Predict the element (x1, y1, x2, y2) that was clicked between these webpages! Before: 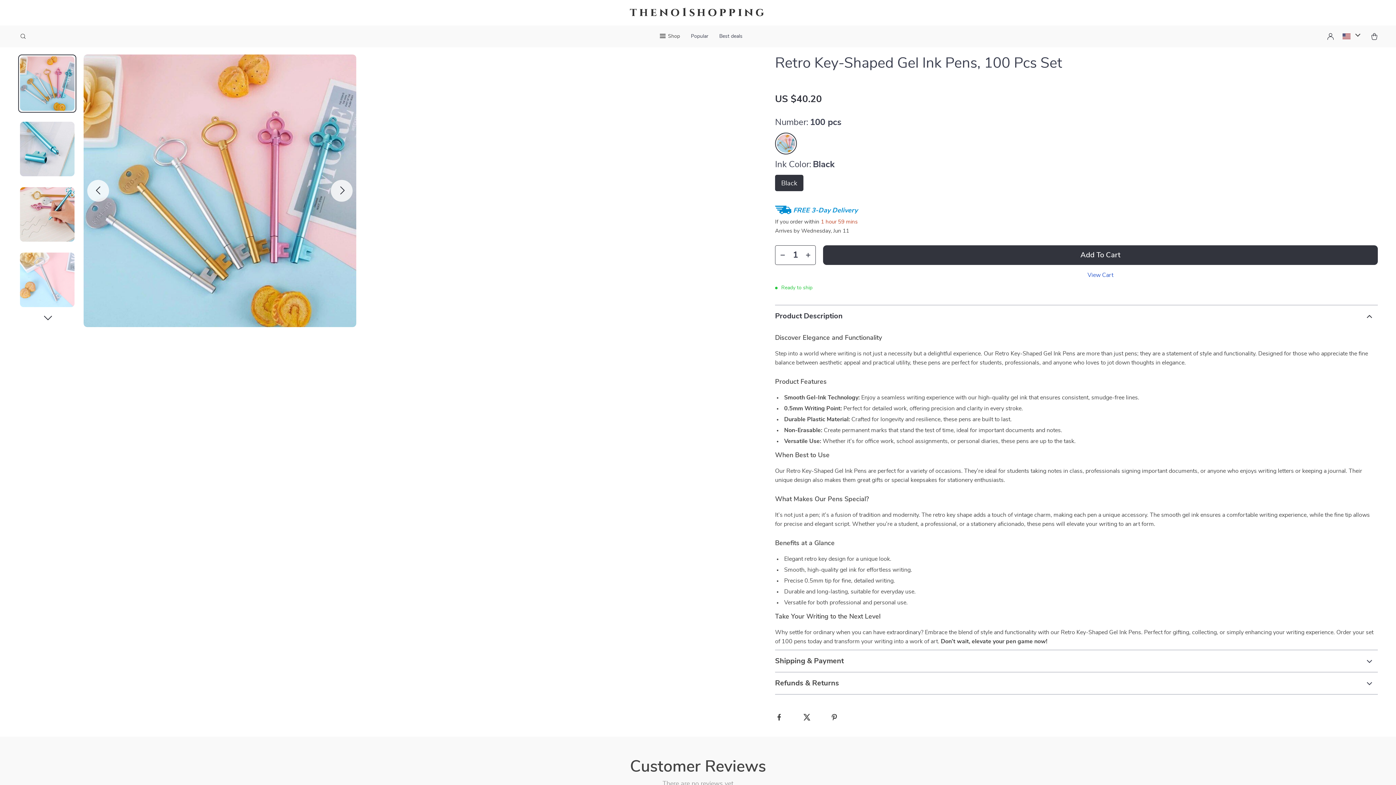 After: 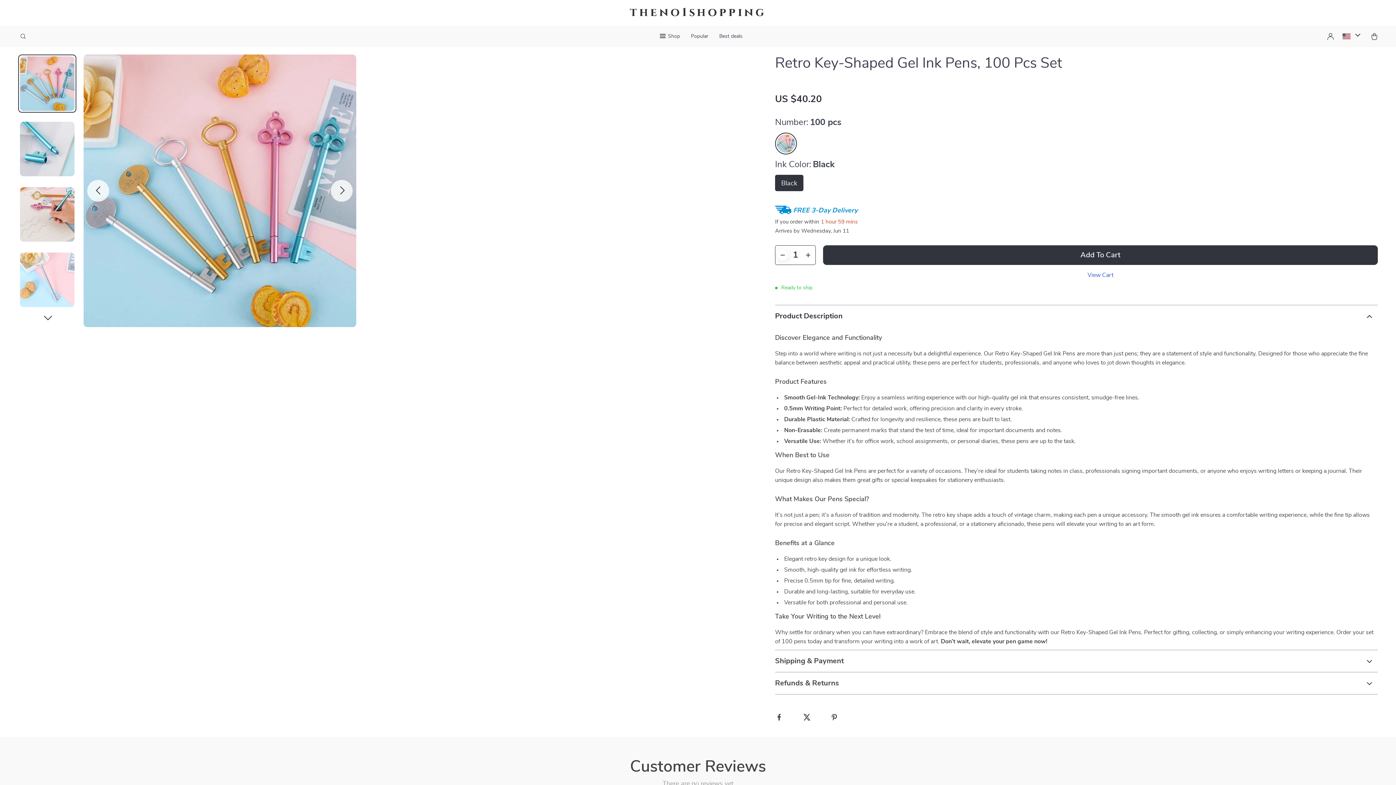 Action: bbox: (777, 249, 788, 260)